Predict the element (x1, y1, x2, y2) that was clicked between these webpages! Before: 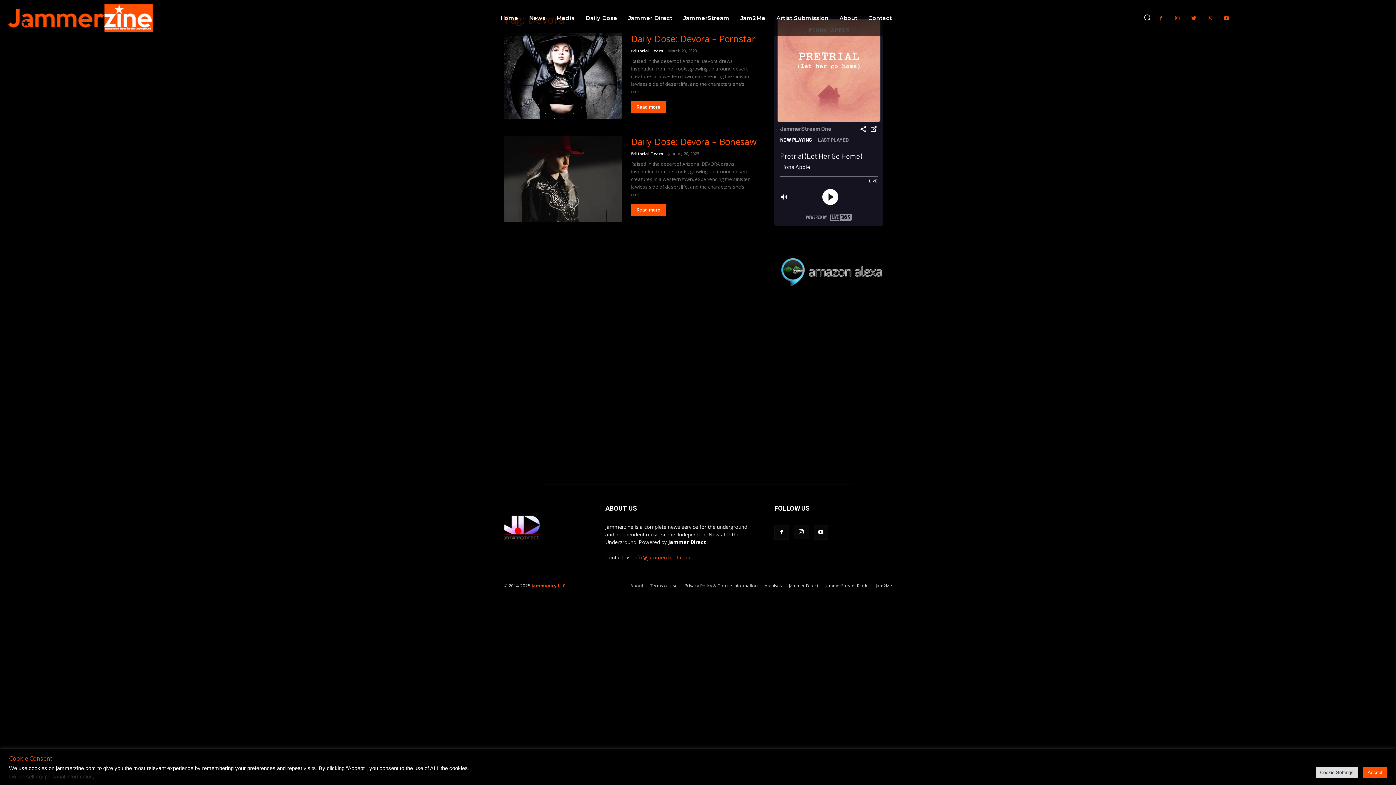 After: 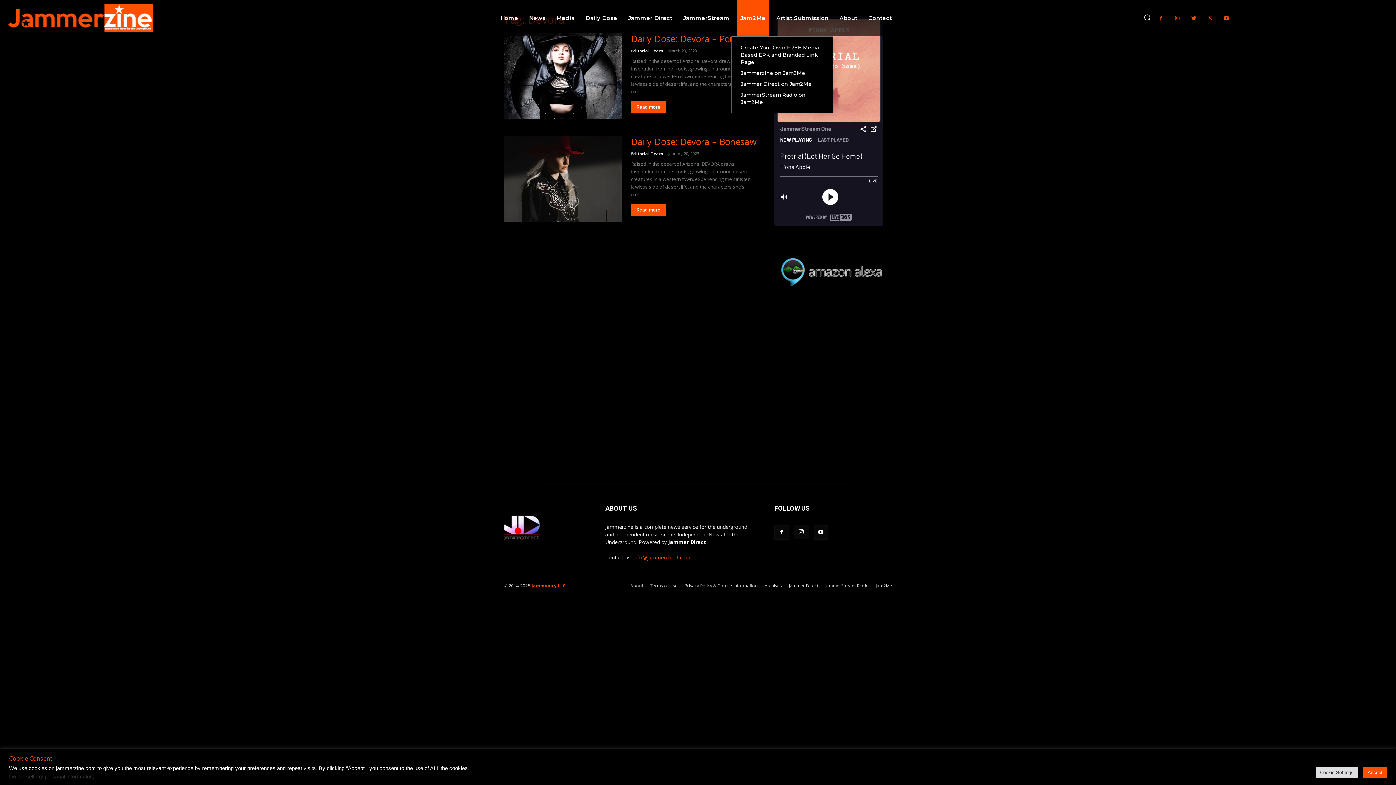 Action: label: Jam2Me bbox: (737, 0, 769, 36)